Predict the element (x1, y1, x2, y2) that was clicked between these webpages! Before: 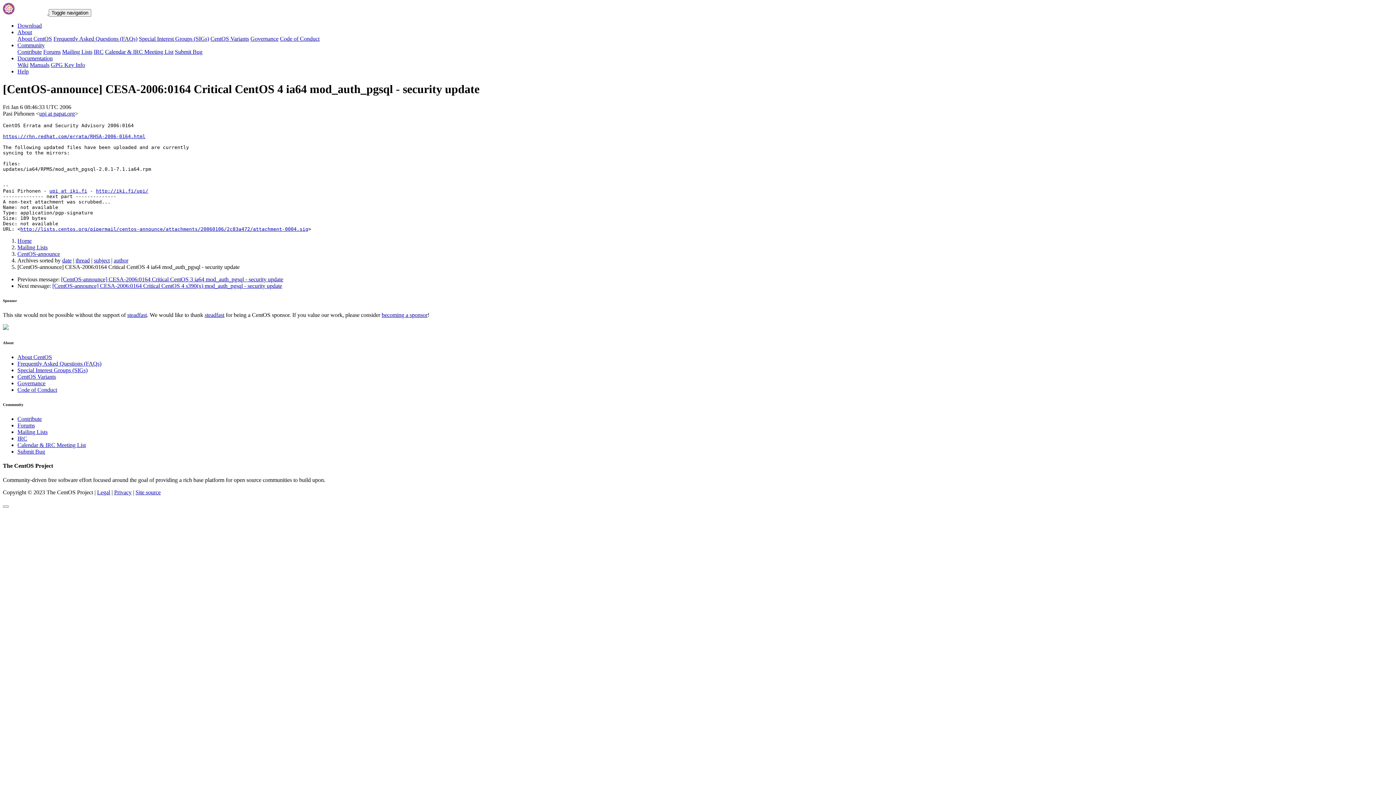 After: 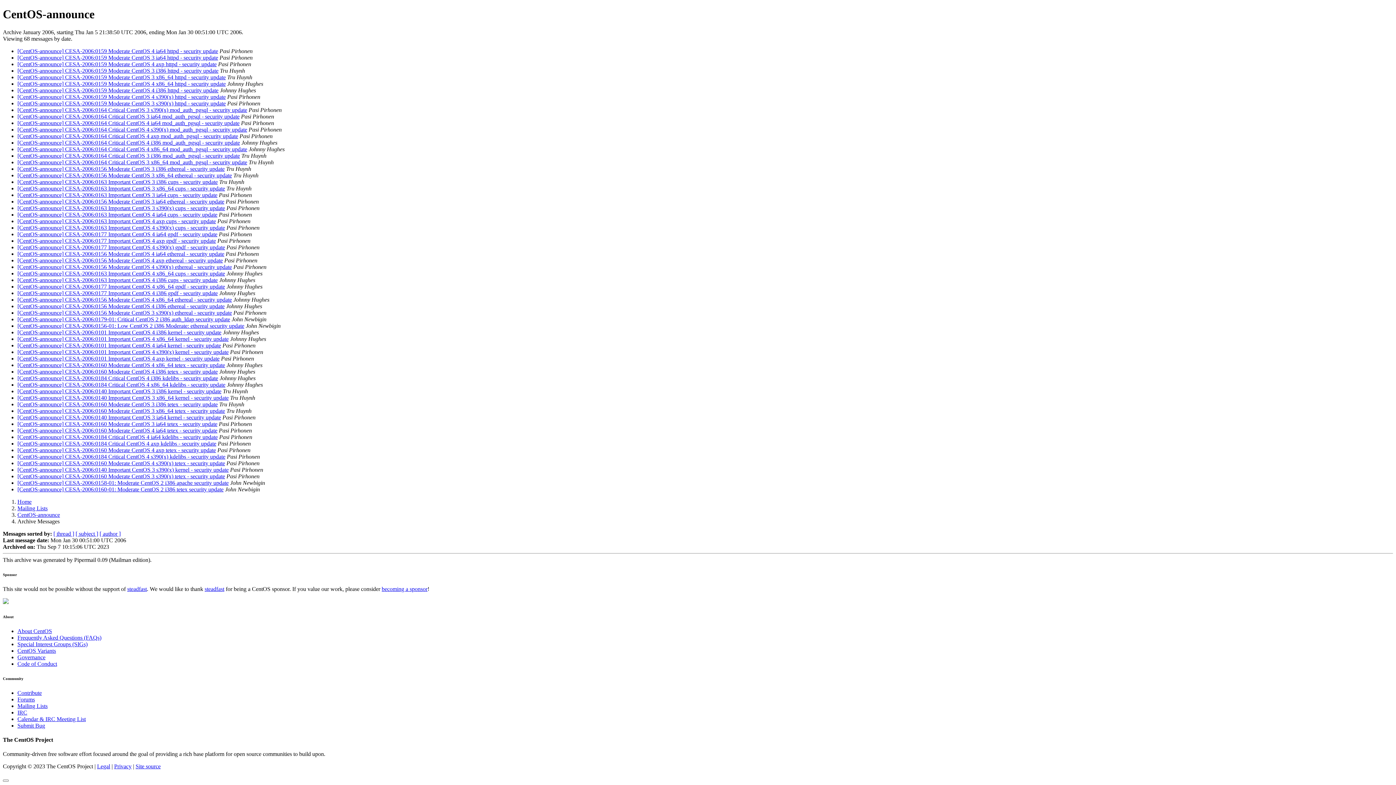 Action: bbox: (62, 257, 71, 263) label: date